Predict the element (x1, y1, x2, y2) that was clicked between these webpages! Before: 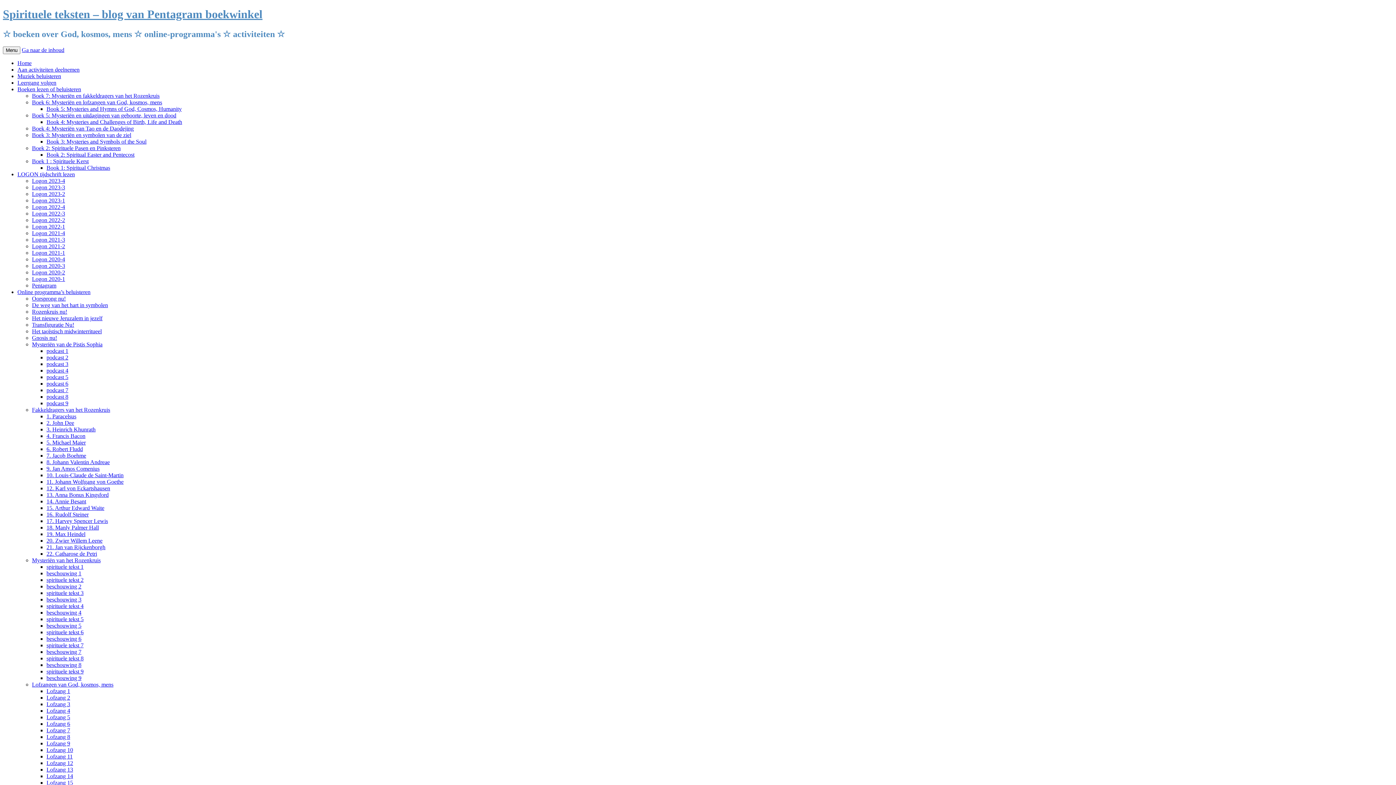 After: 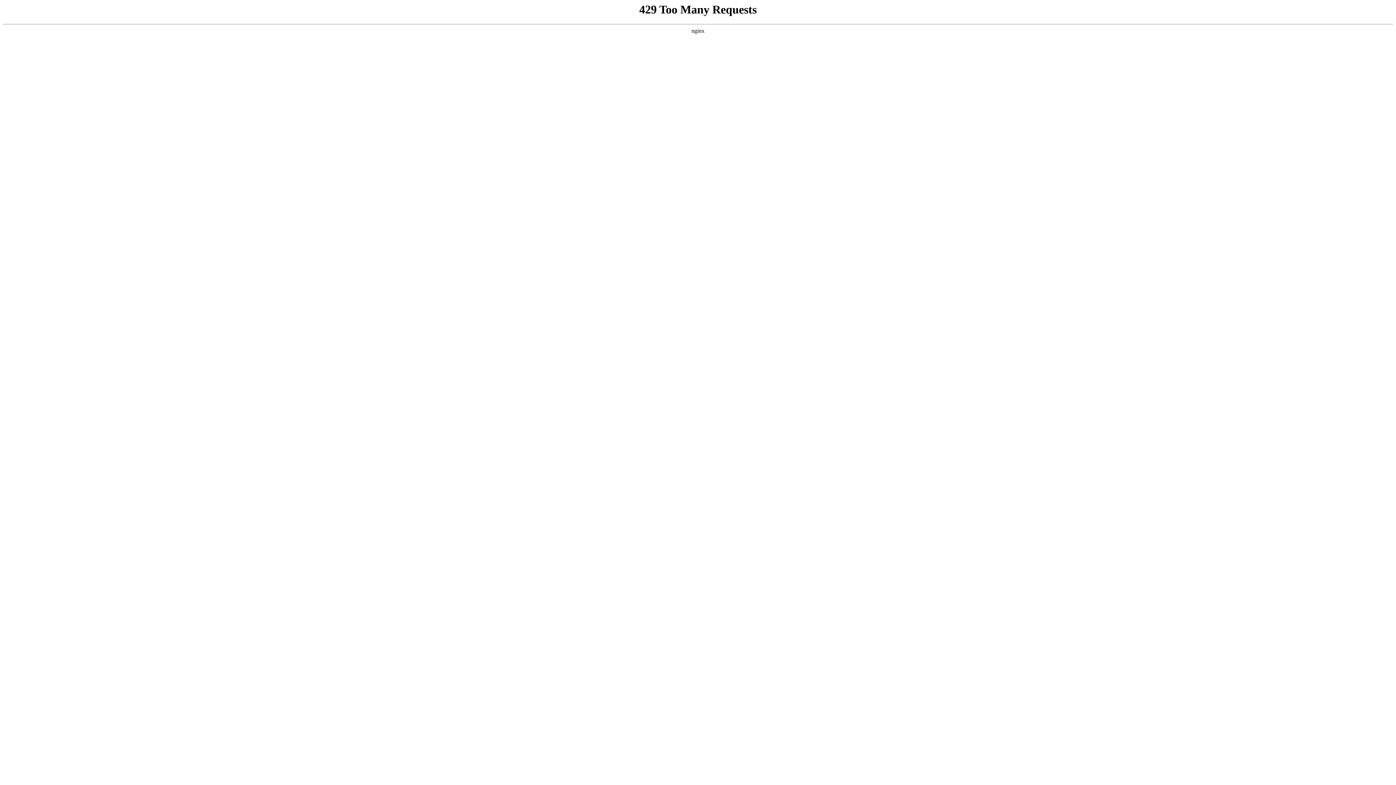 Action: label: Oorsprong nu! bbox: (32, 295, 65, 301)